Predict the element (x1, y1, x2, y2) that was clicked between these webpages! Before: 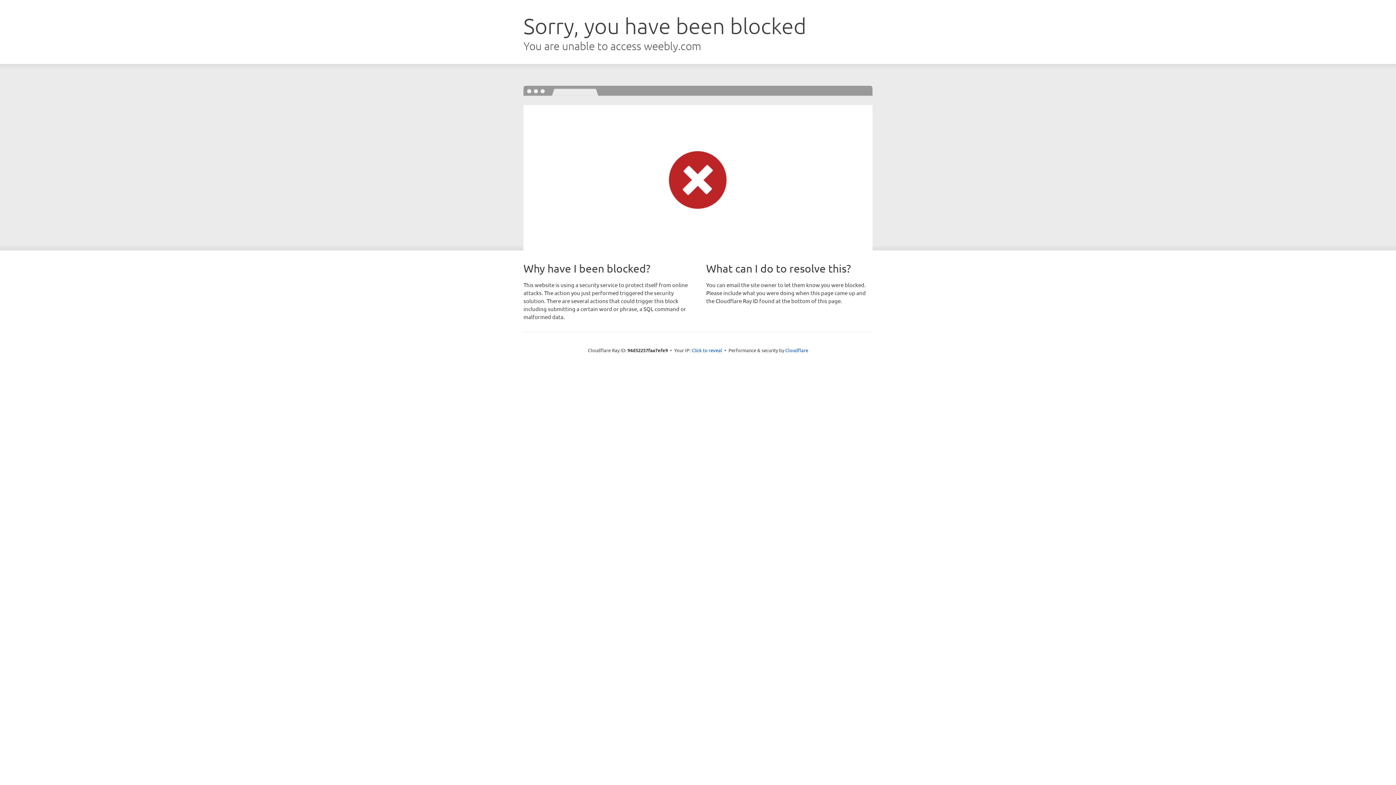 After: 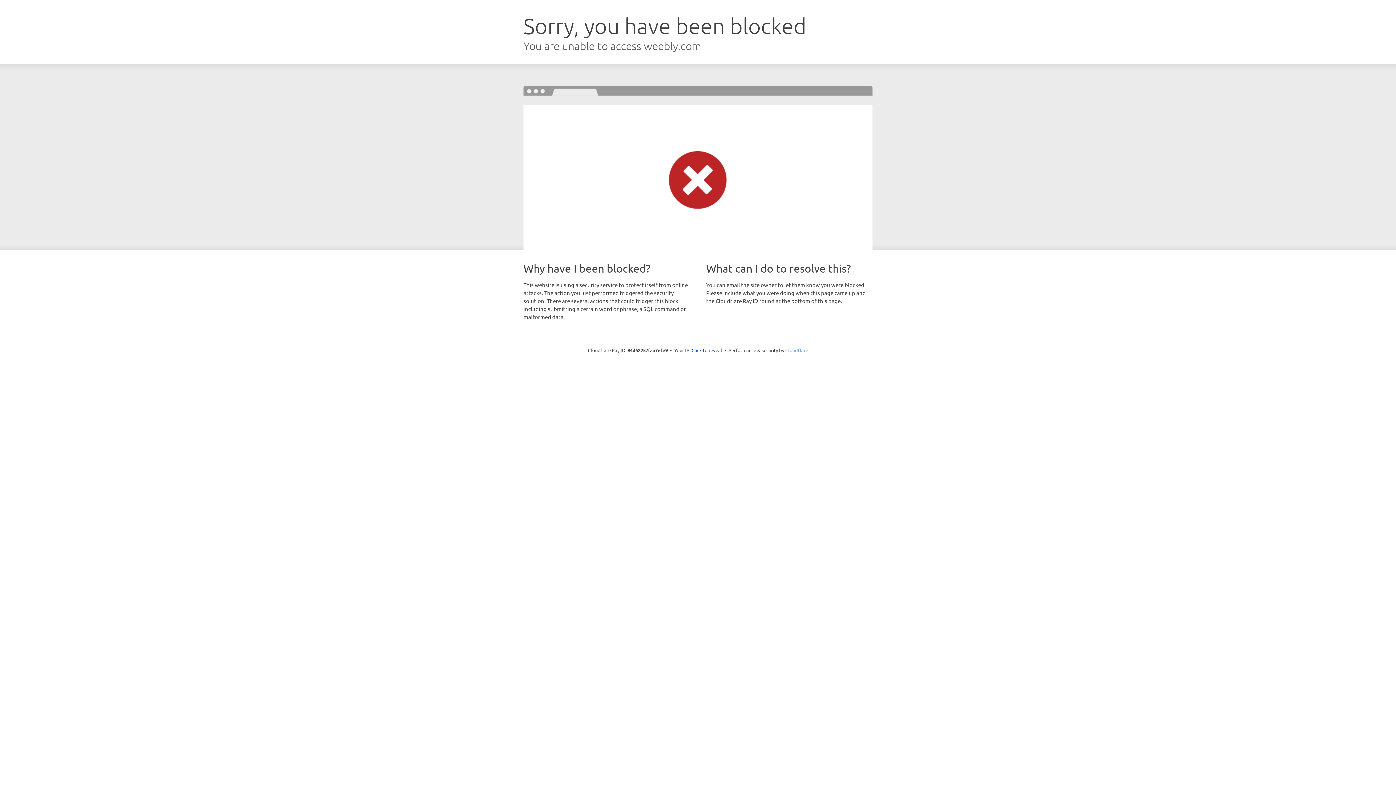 Action: bbox: (785, 347, 808, 353) label: Cloudflare